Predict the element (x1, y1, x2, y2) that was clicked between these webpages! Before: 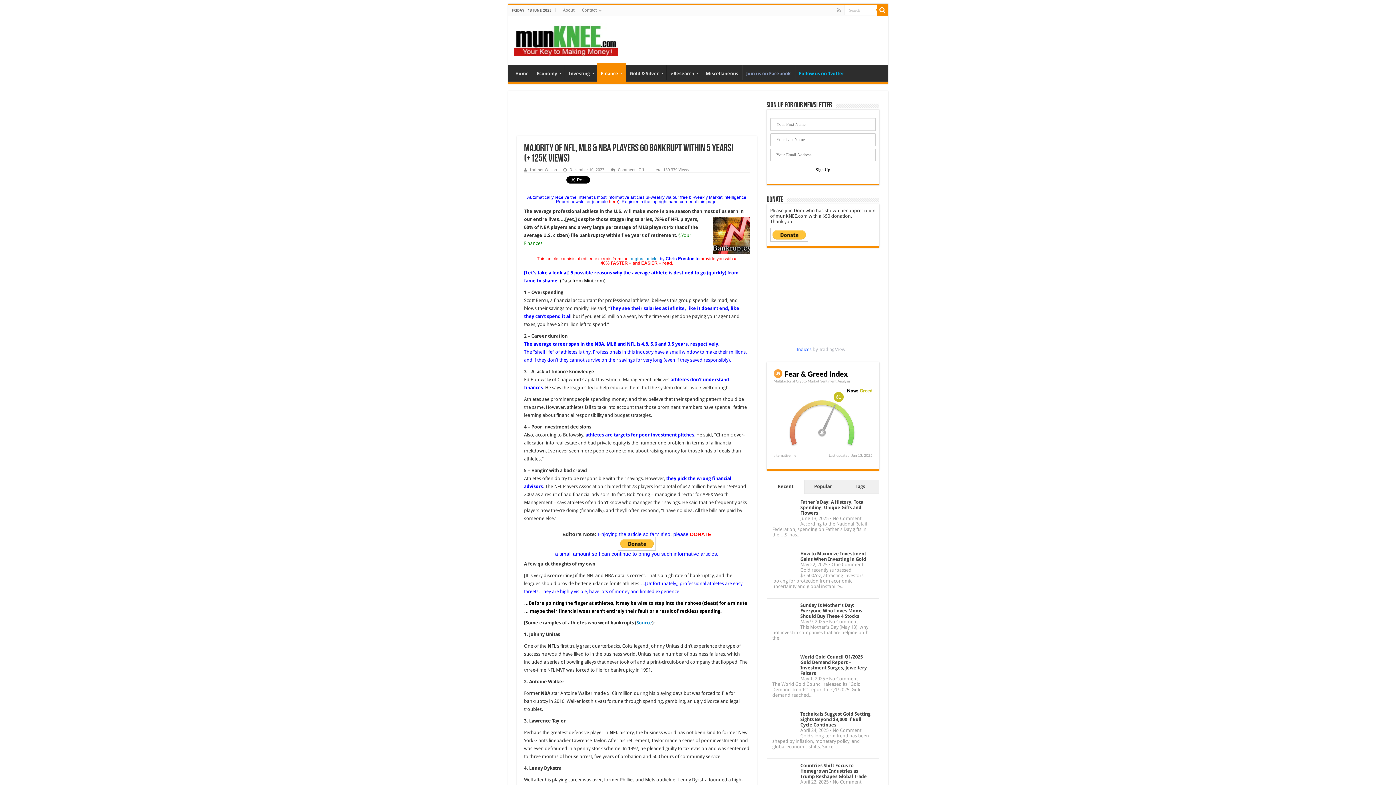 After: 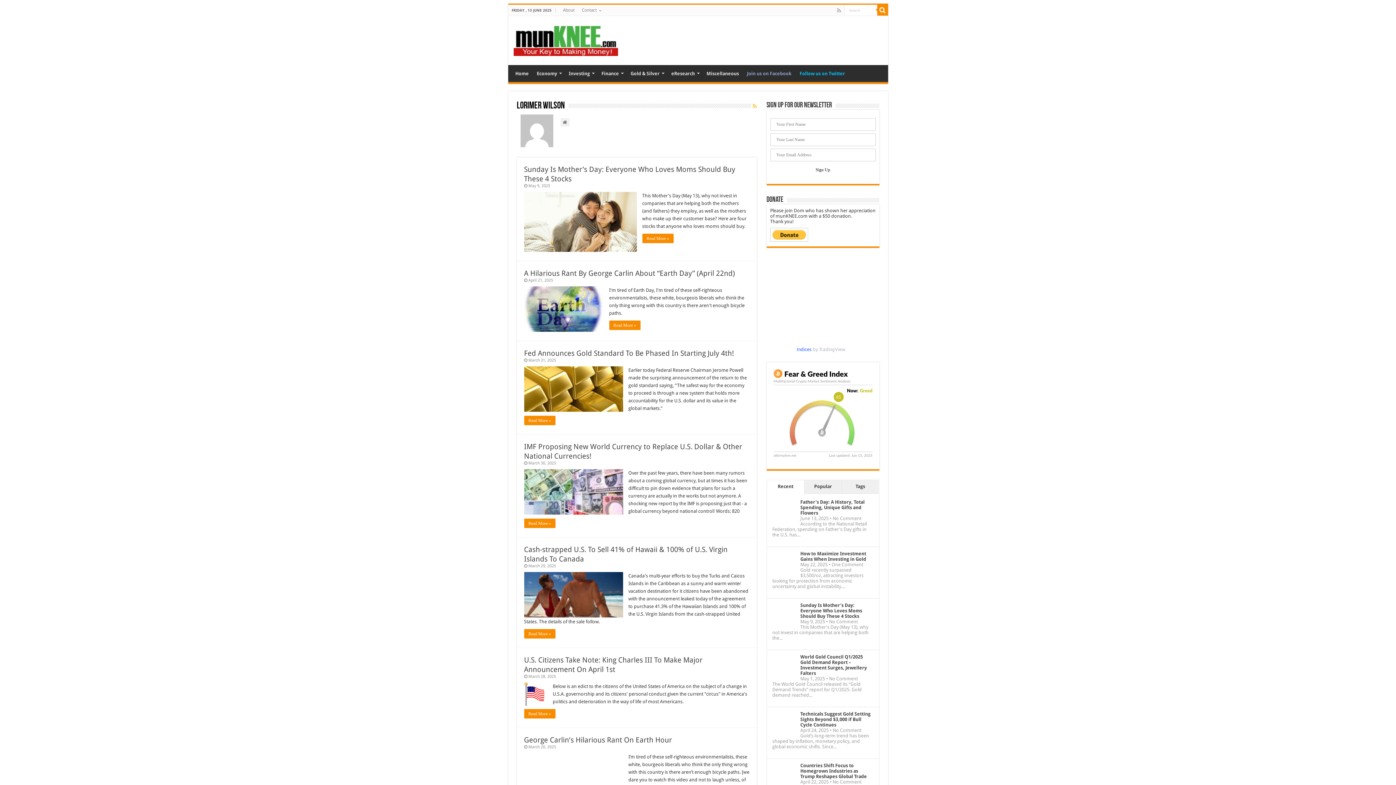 Action: bbox: (530, 167, 556, 172) label: Lorimer Wilson